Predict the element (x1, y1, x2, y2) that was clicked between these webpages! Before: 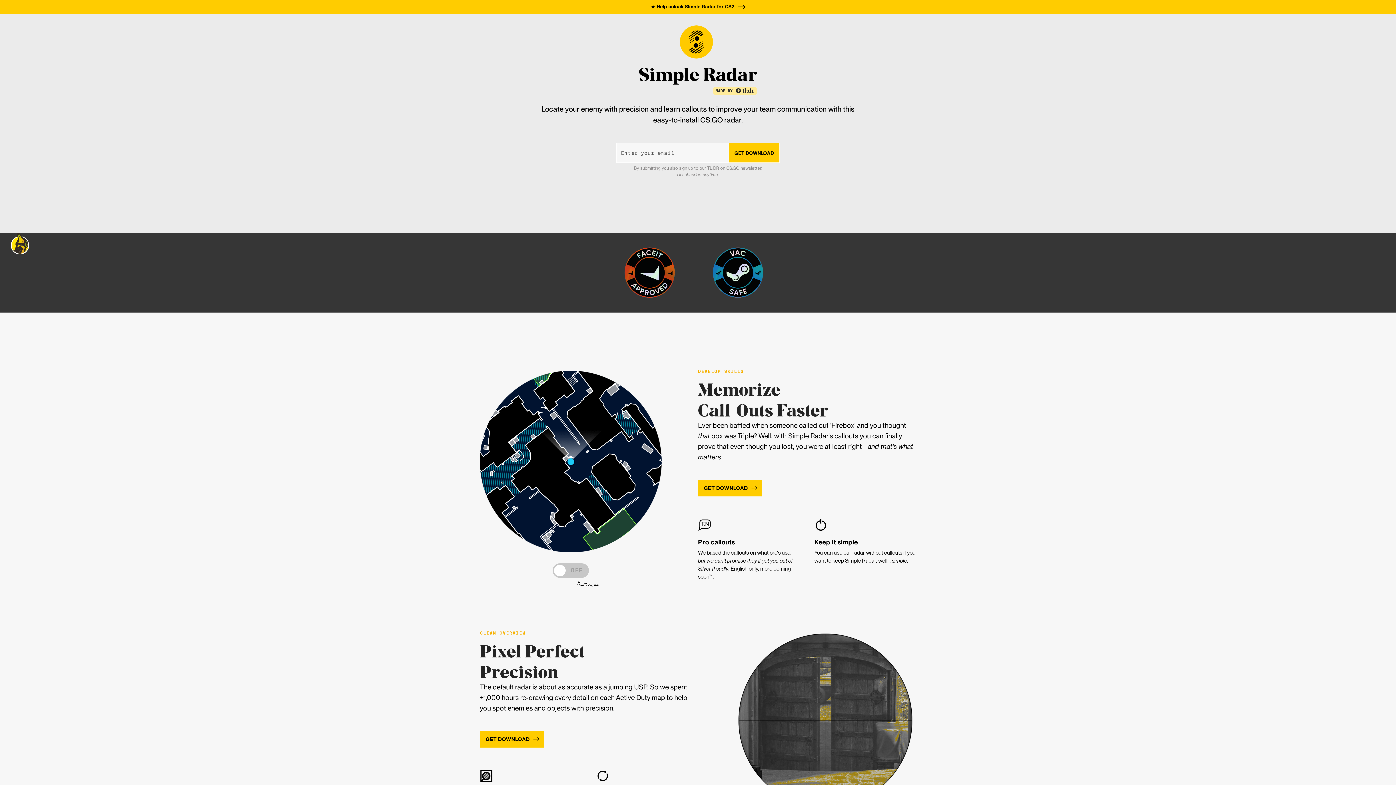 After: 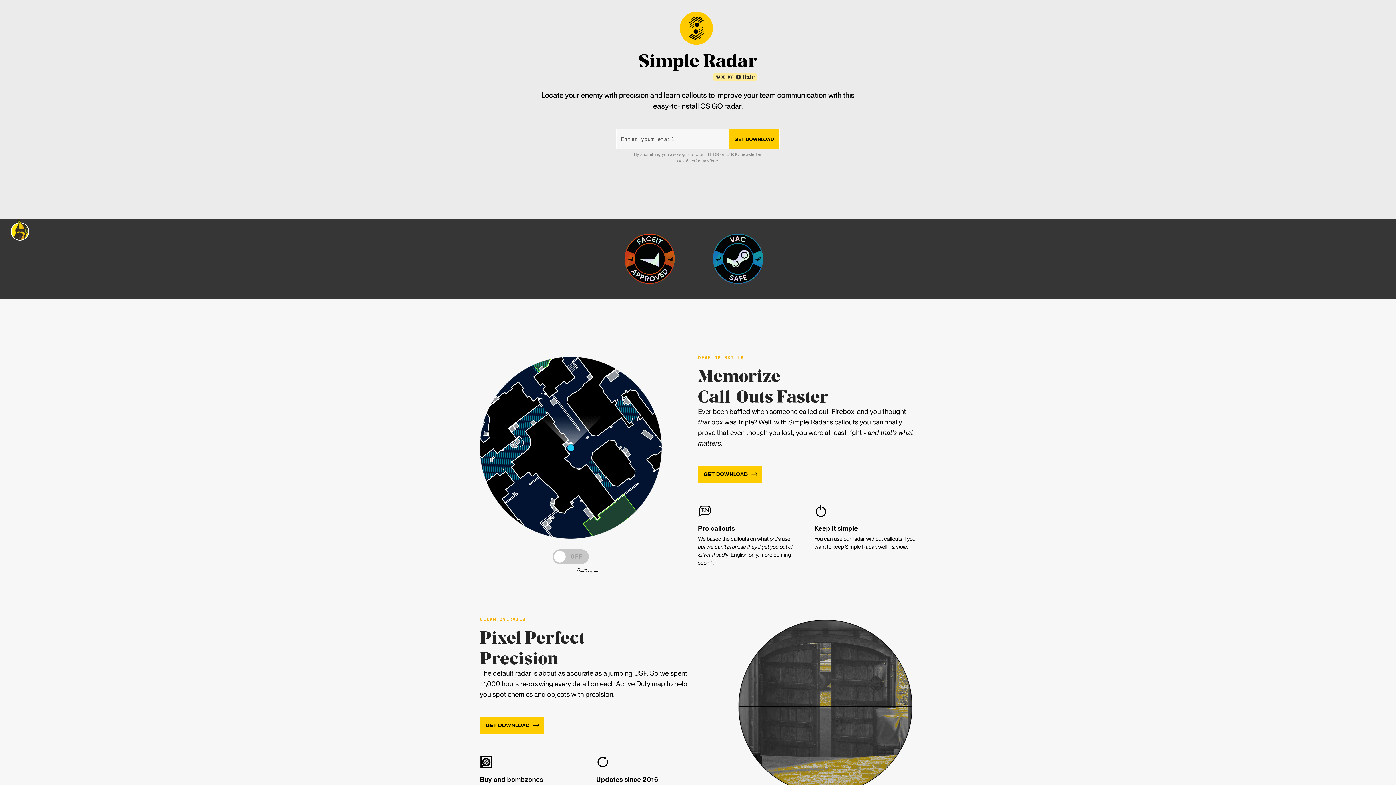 Action: bbox: (480, 731, 544, 748) label: GET DOWNLOAD